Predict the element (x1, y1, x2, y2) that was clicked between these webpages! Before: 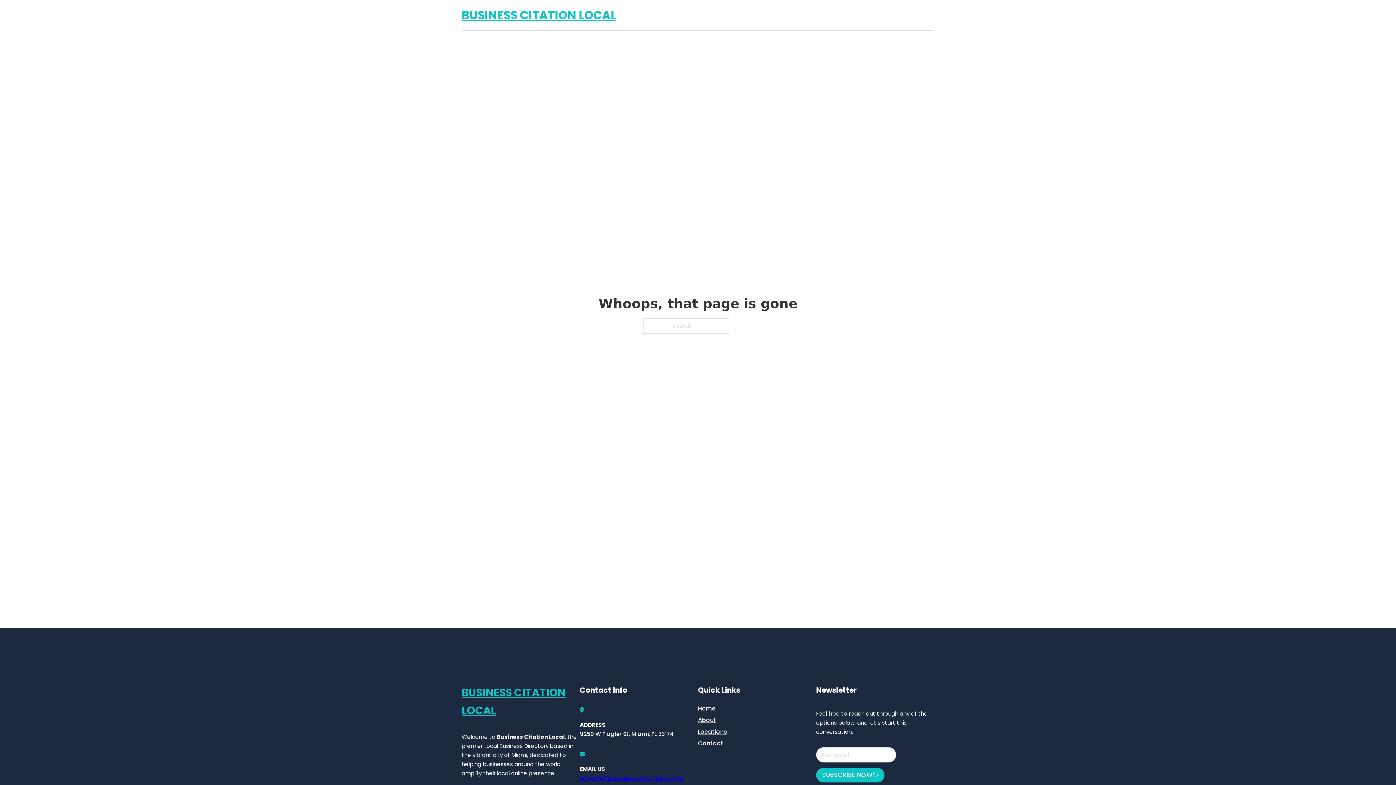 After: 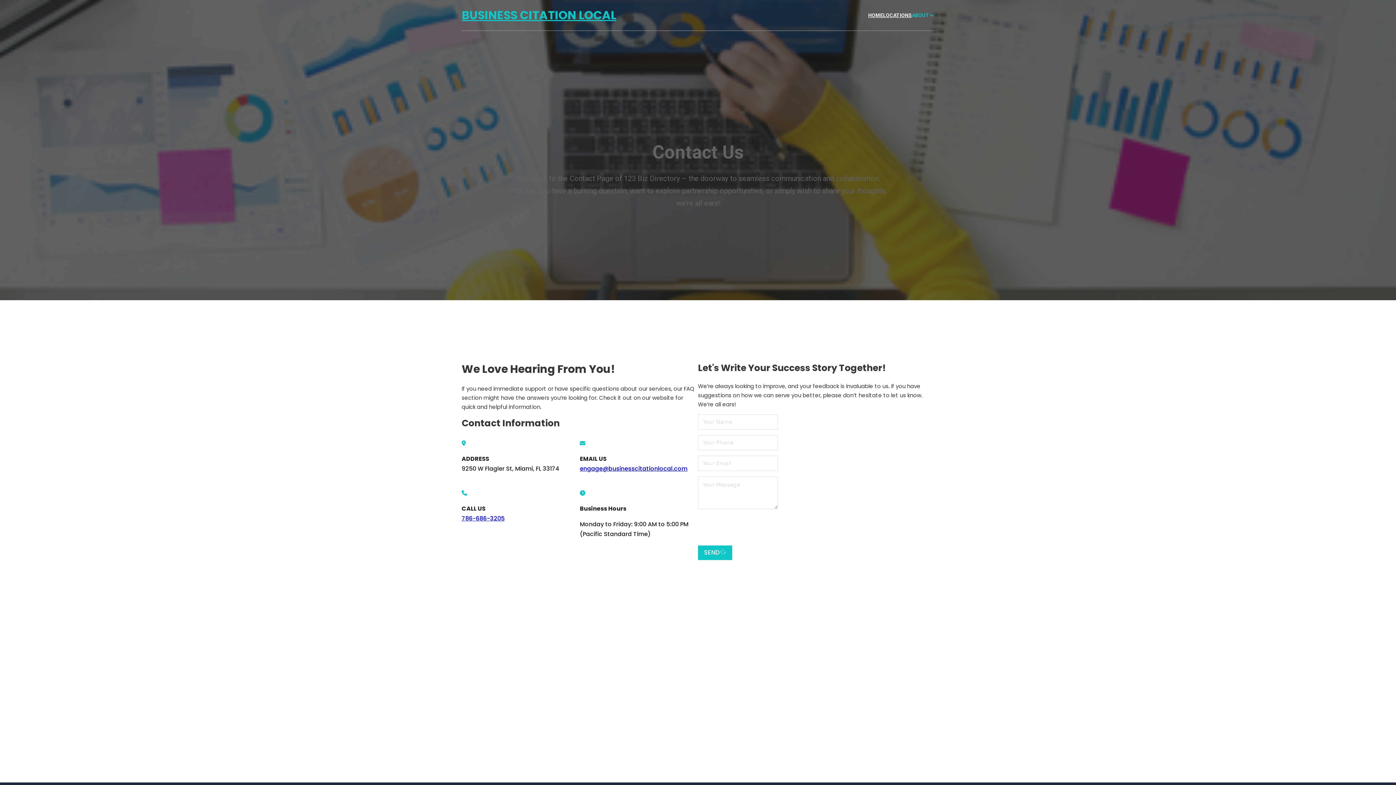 Action: bbox: (698, 738, 723, 748) label: Contact